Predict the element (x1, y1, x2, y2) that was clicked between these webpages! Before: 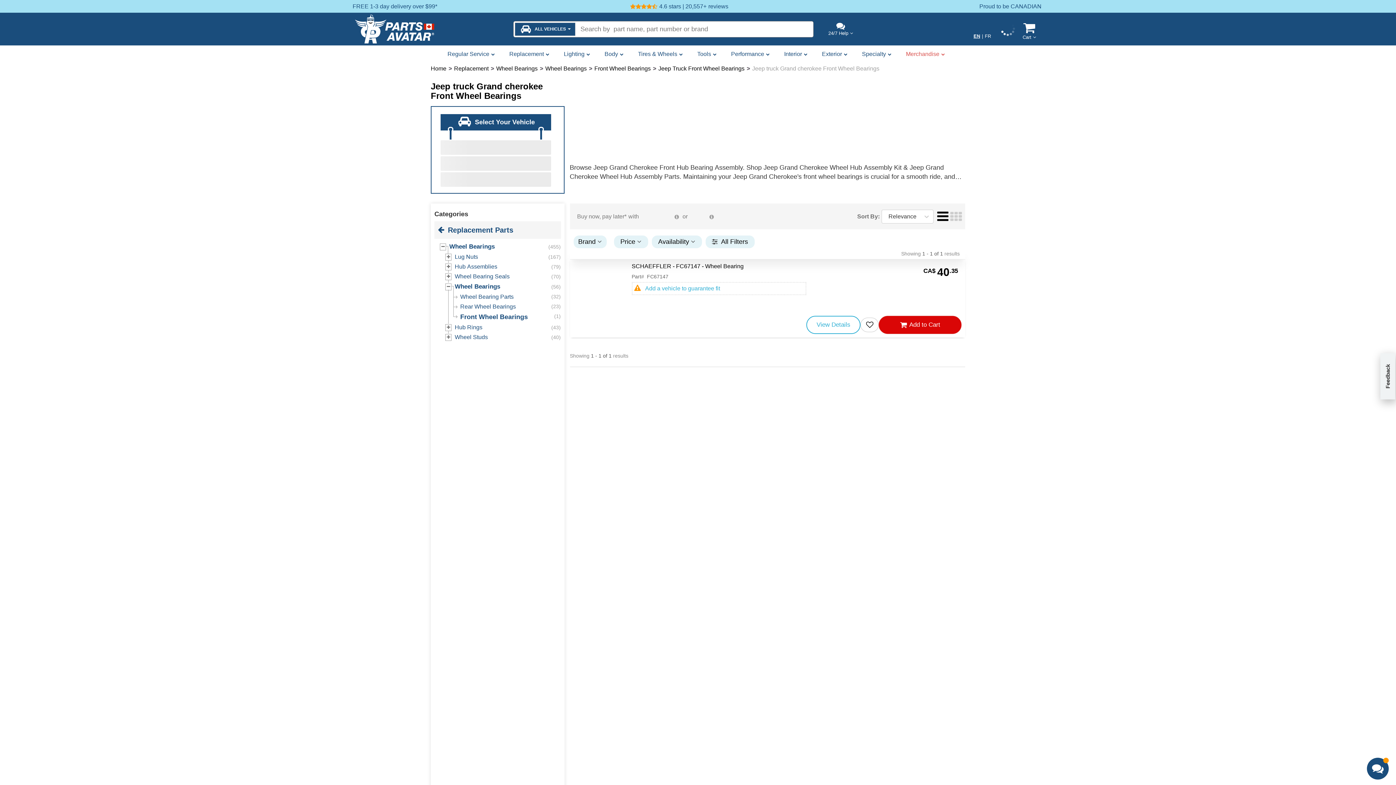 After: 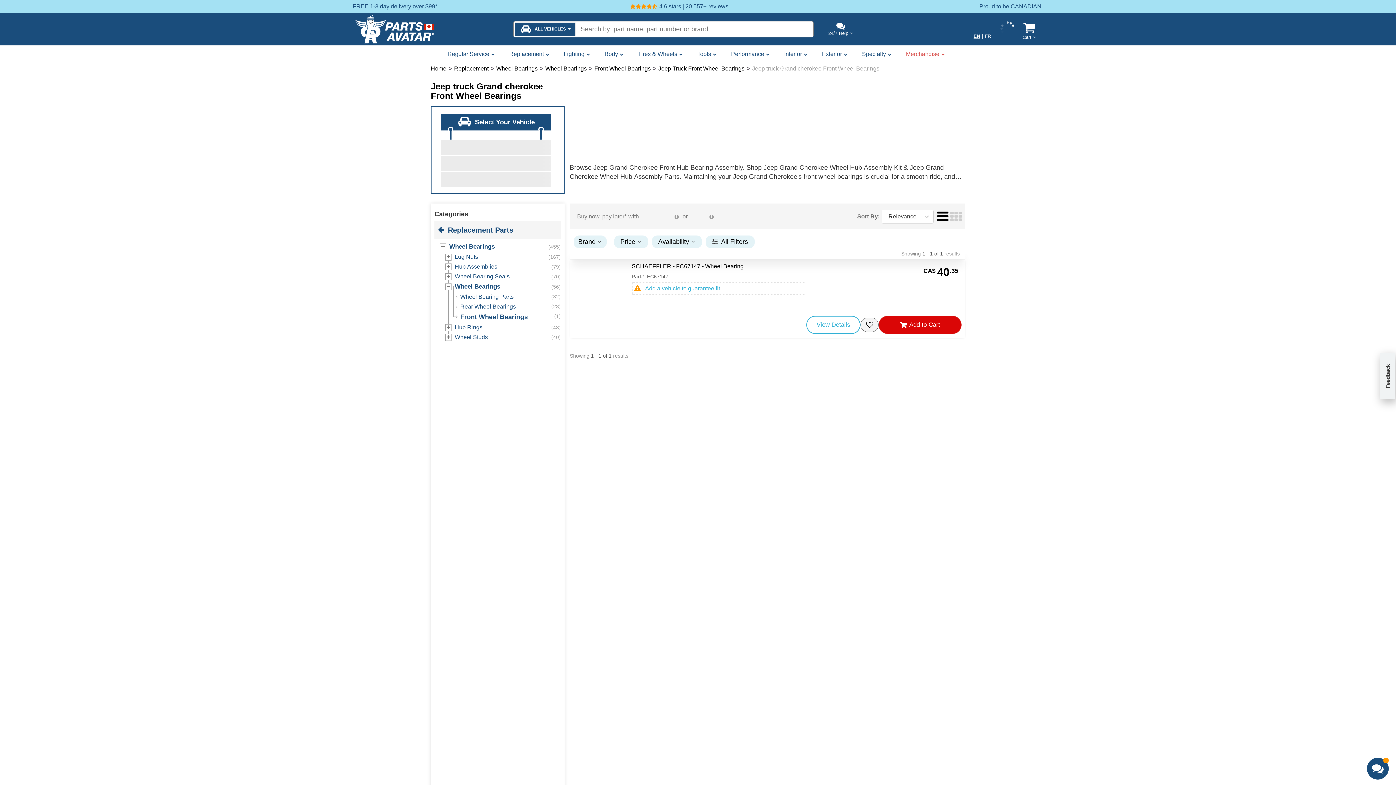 Action: bbox: (860, 317, 879, 332)